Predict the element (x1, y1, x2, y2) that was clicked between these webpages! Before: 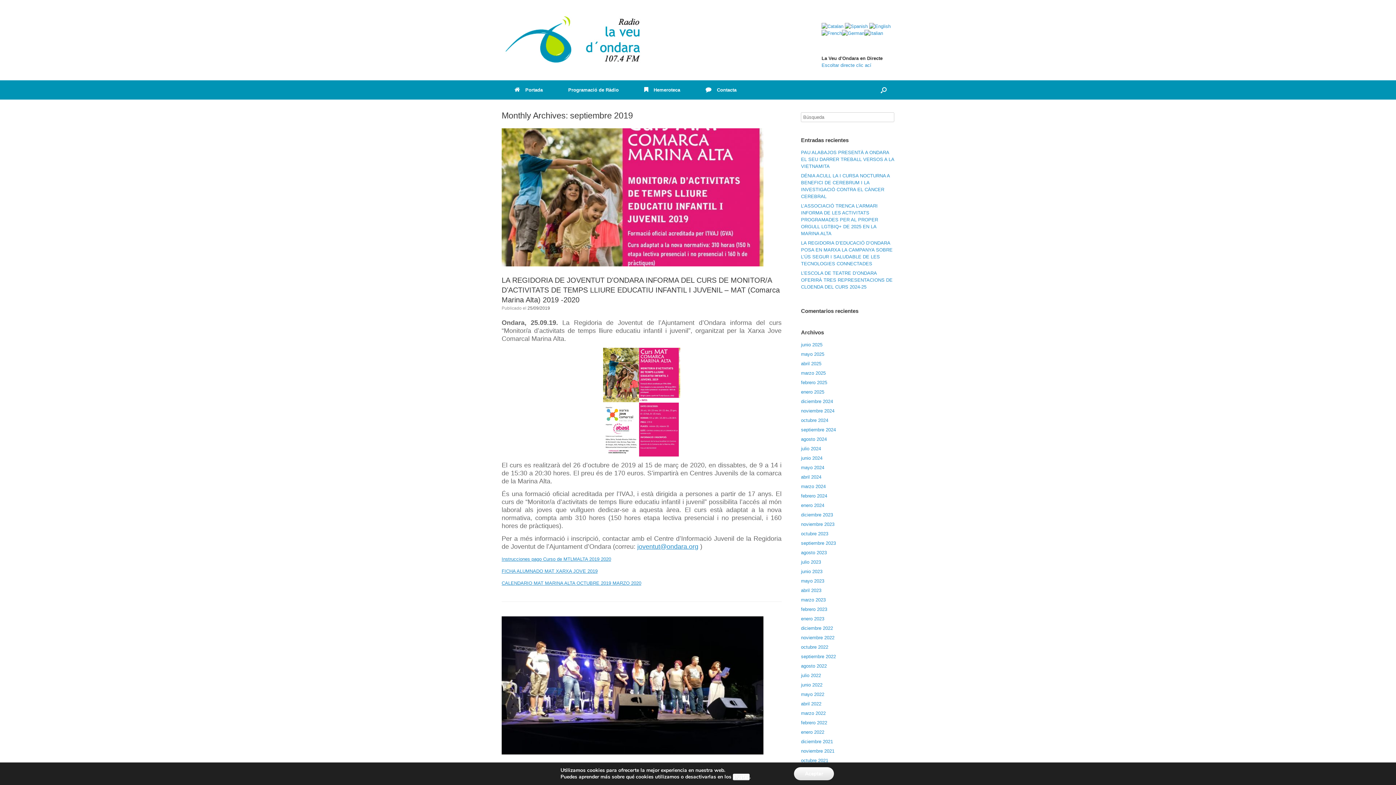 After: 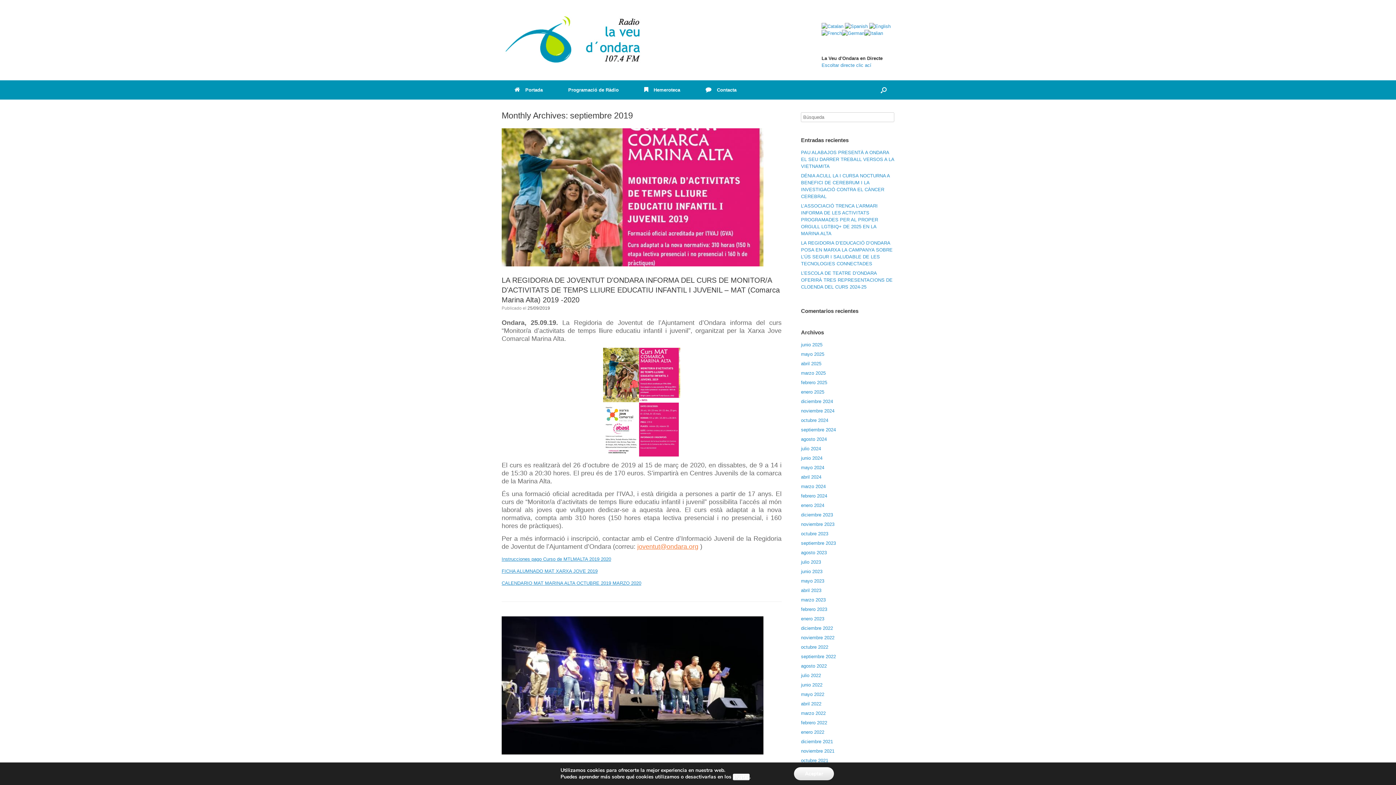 Action: label: joventut@ondara.org bbox: (637, 543, 698, 550)